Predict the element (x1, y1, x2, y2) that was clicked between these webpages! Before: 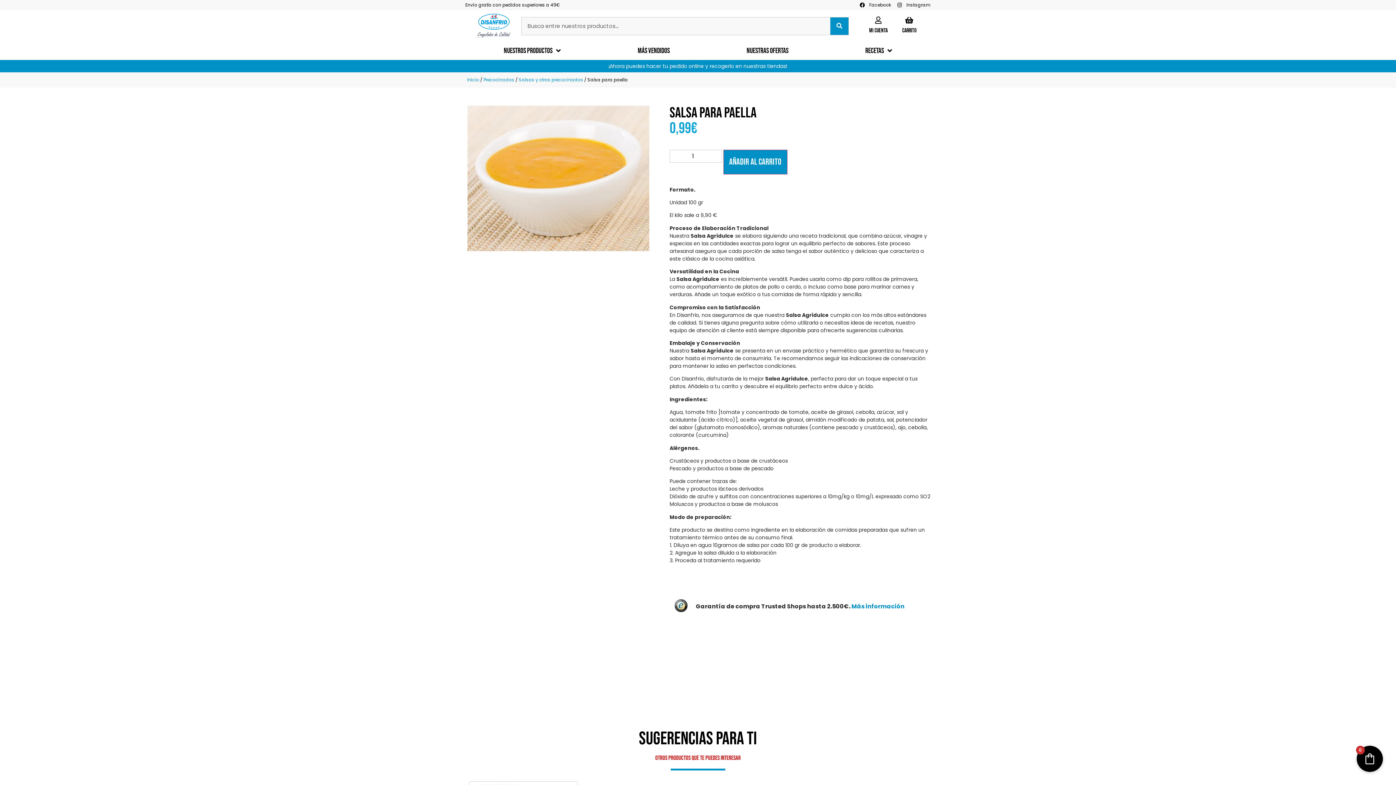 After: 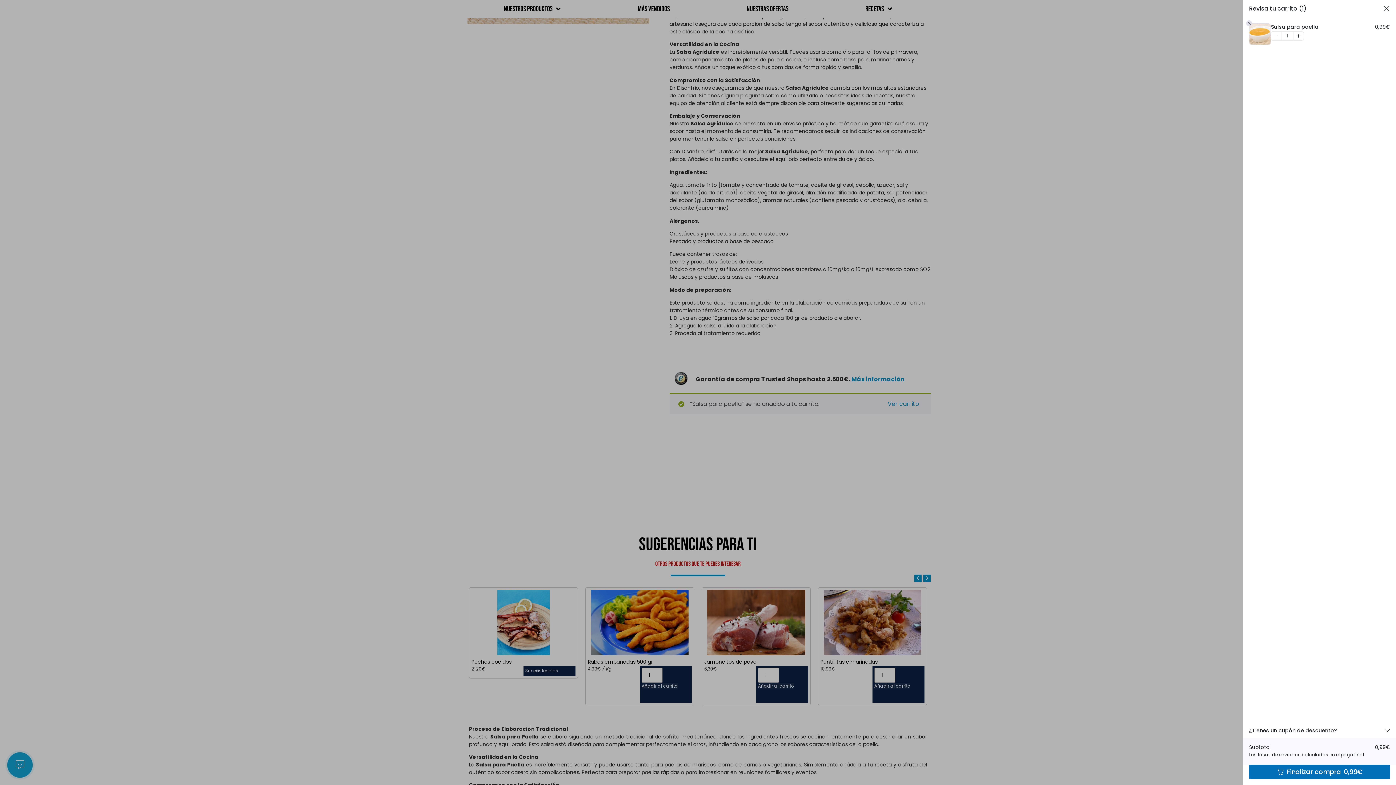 Action: bbox: (723, 149, 787, 174) label: Añadir al carrito